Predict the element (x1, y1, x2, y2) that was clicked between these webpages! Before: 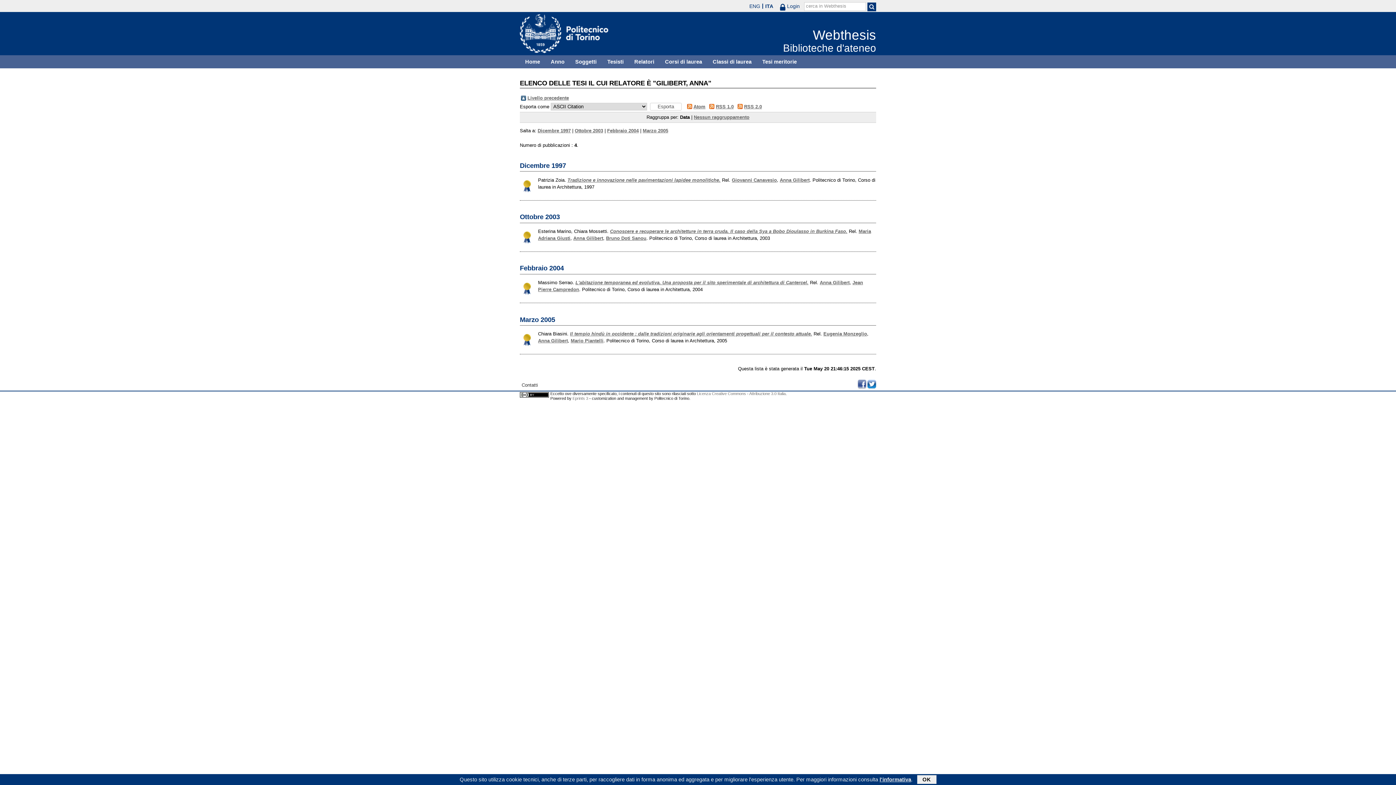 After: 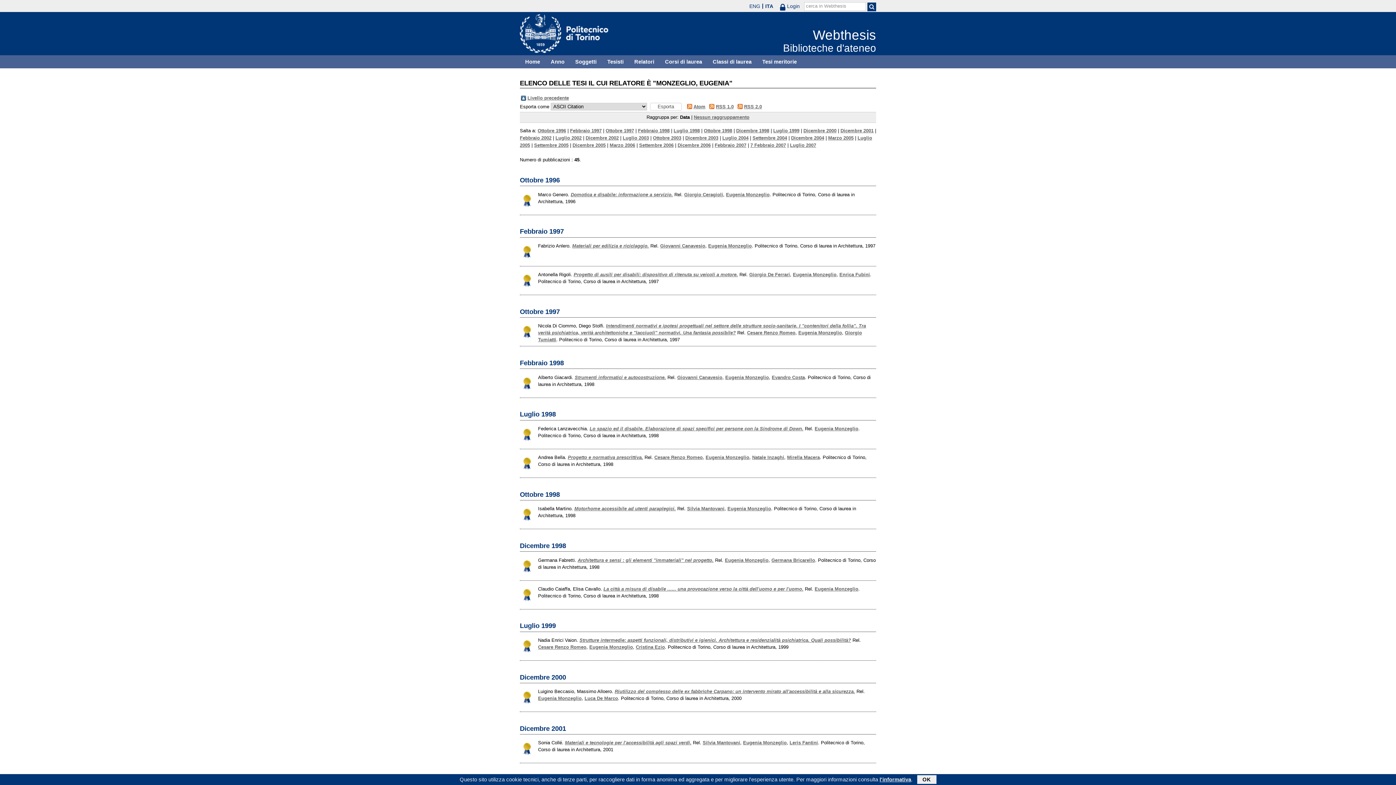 Action: label: Eugenia Monzeglio bbox: (823, 331, 867, 336)